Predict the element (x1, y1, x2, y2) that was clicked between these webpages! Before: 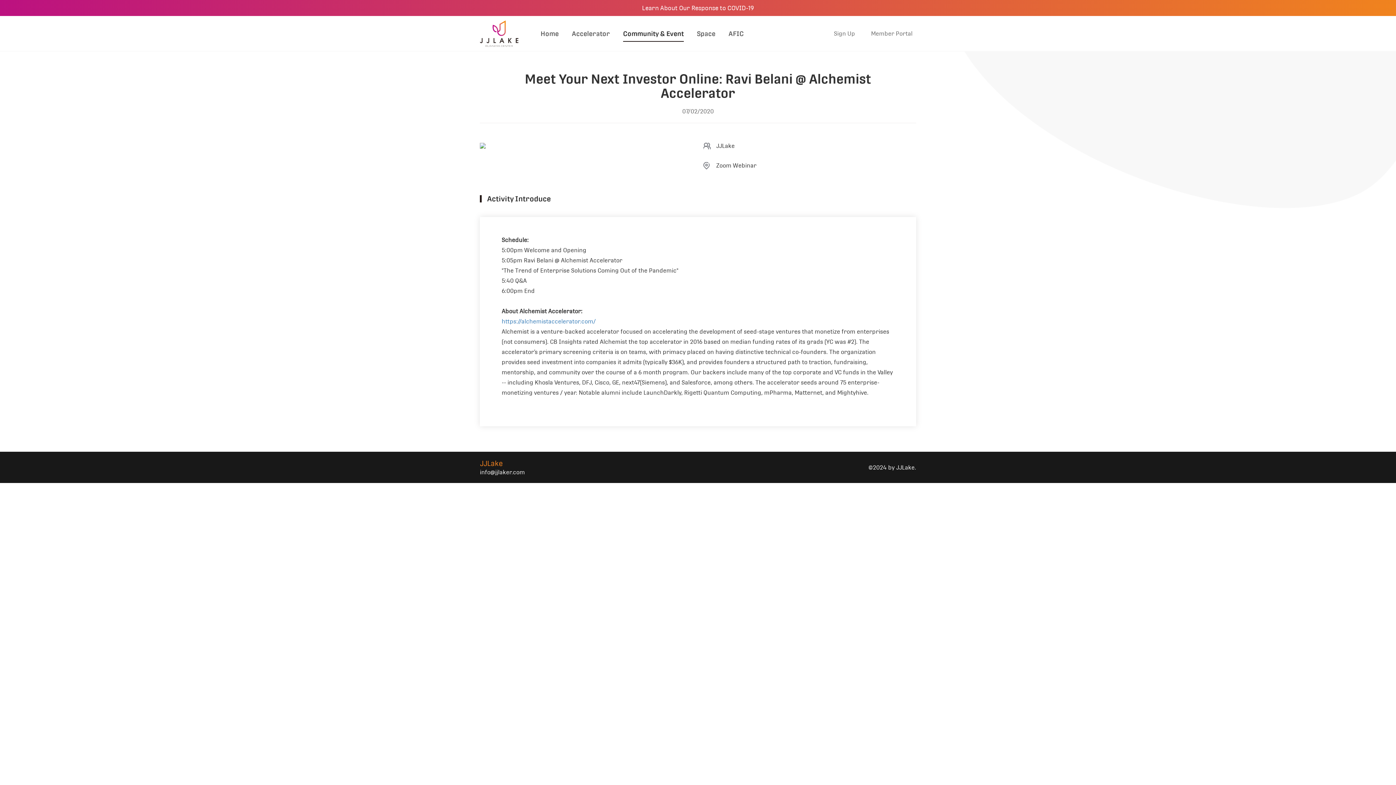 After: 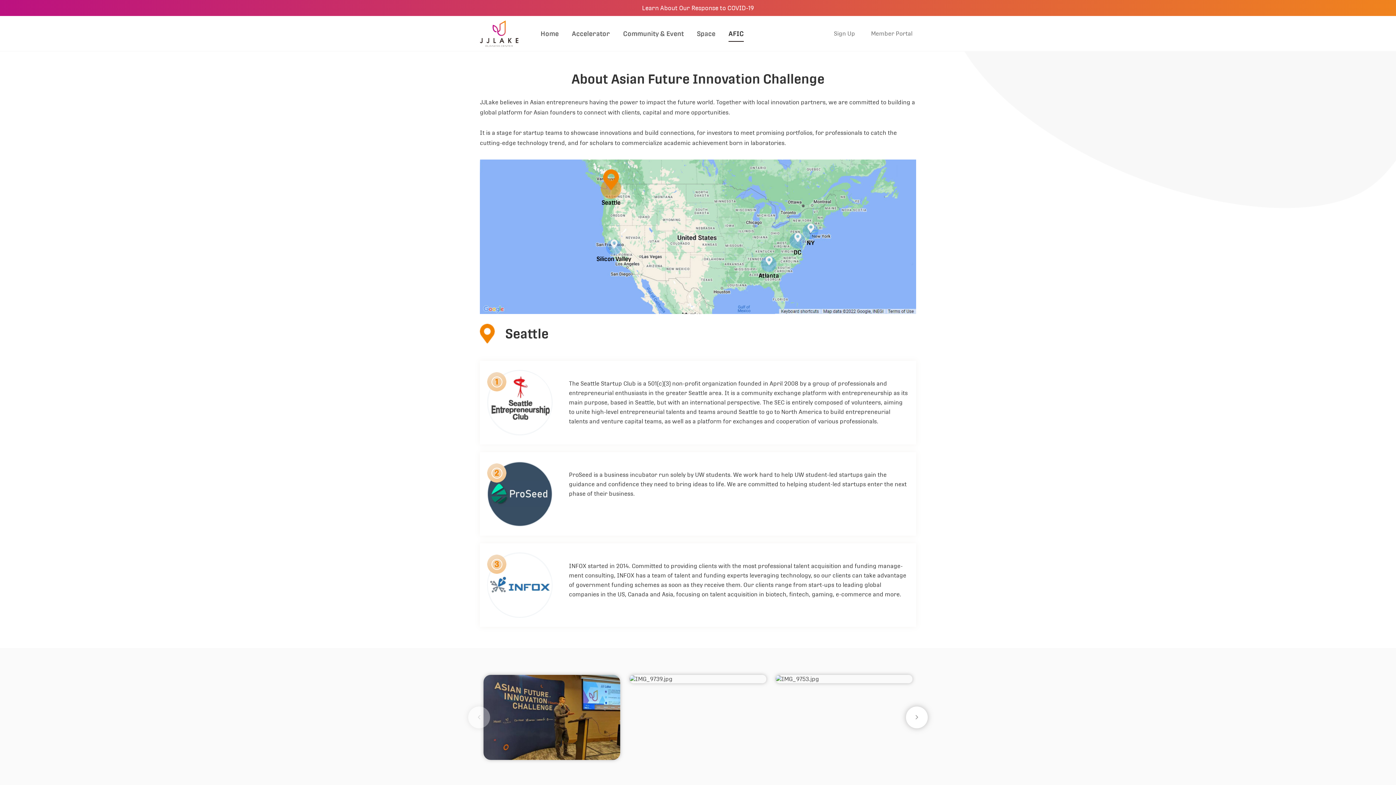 Action: bbox: (728, 16, 744, 51) label: AFIC